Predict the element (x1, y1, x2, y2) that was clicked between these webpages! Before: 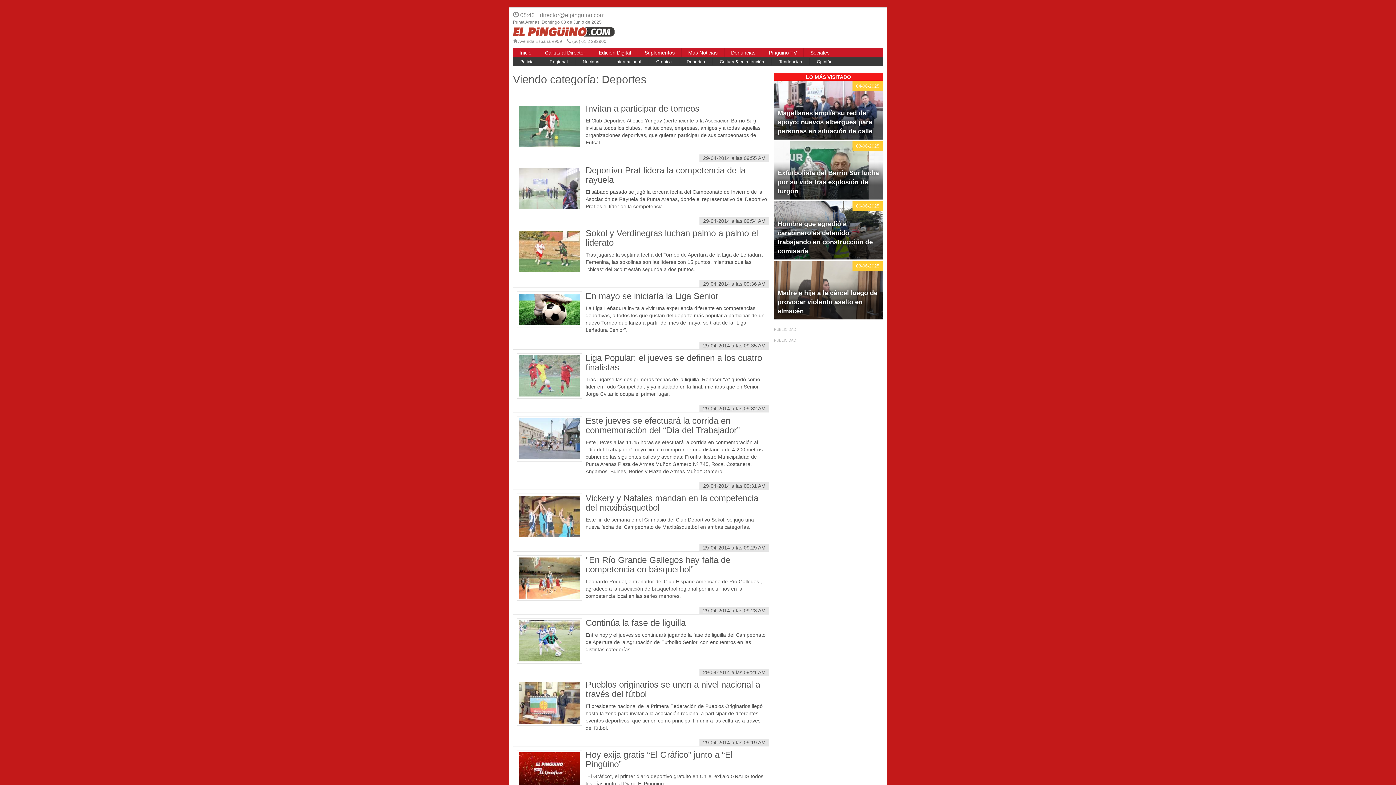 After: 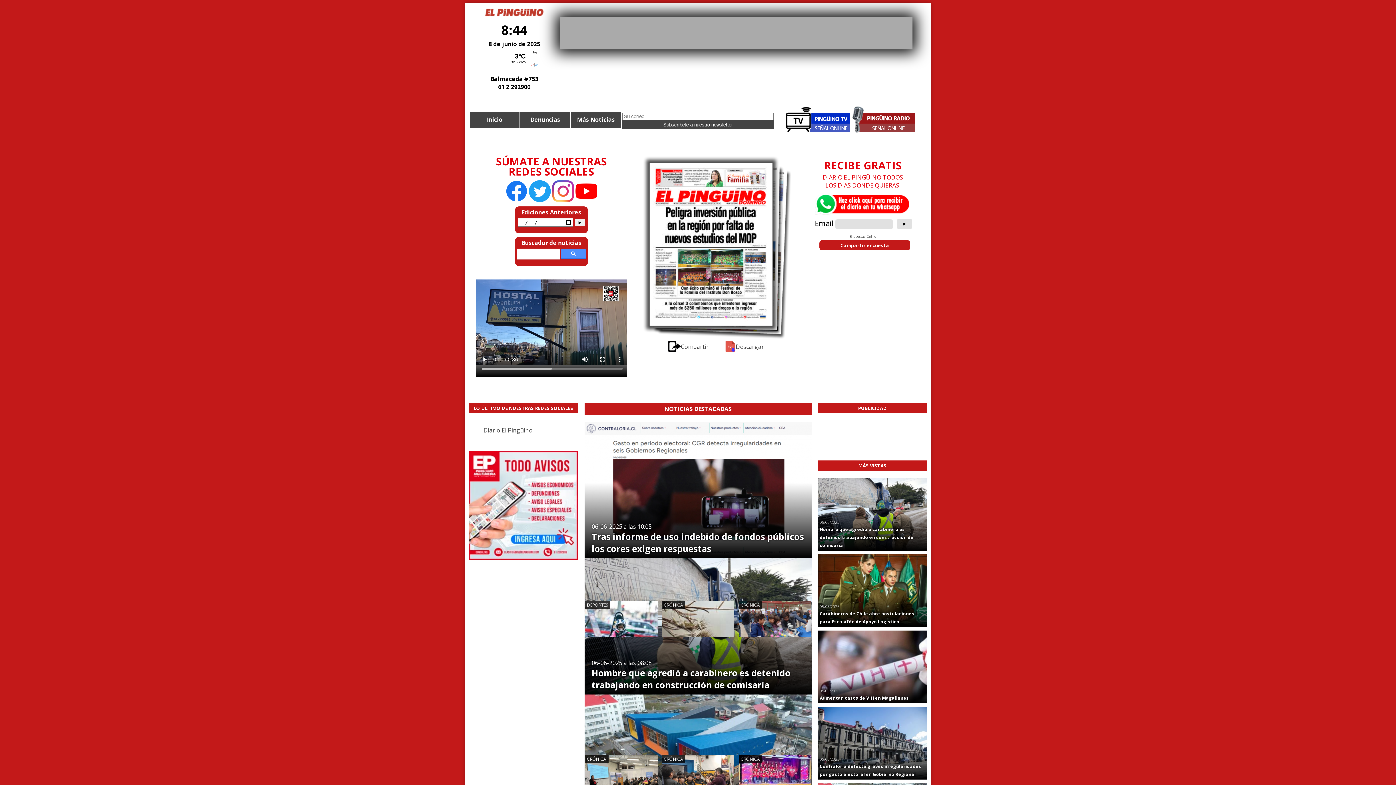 Action: bbox: (513, 29, 614, 34)